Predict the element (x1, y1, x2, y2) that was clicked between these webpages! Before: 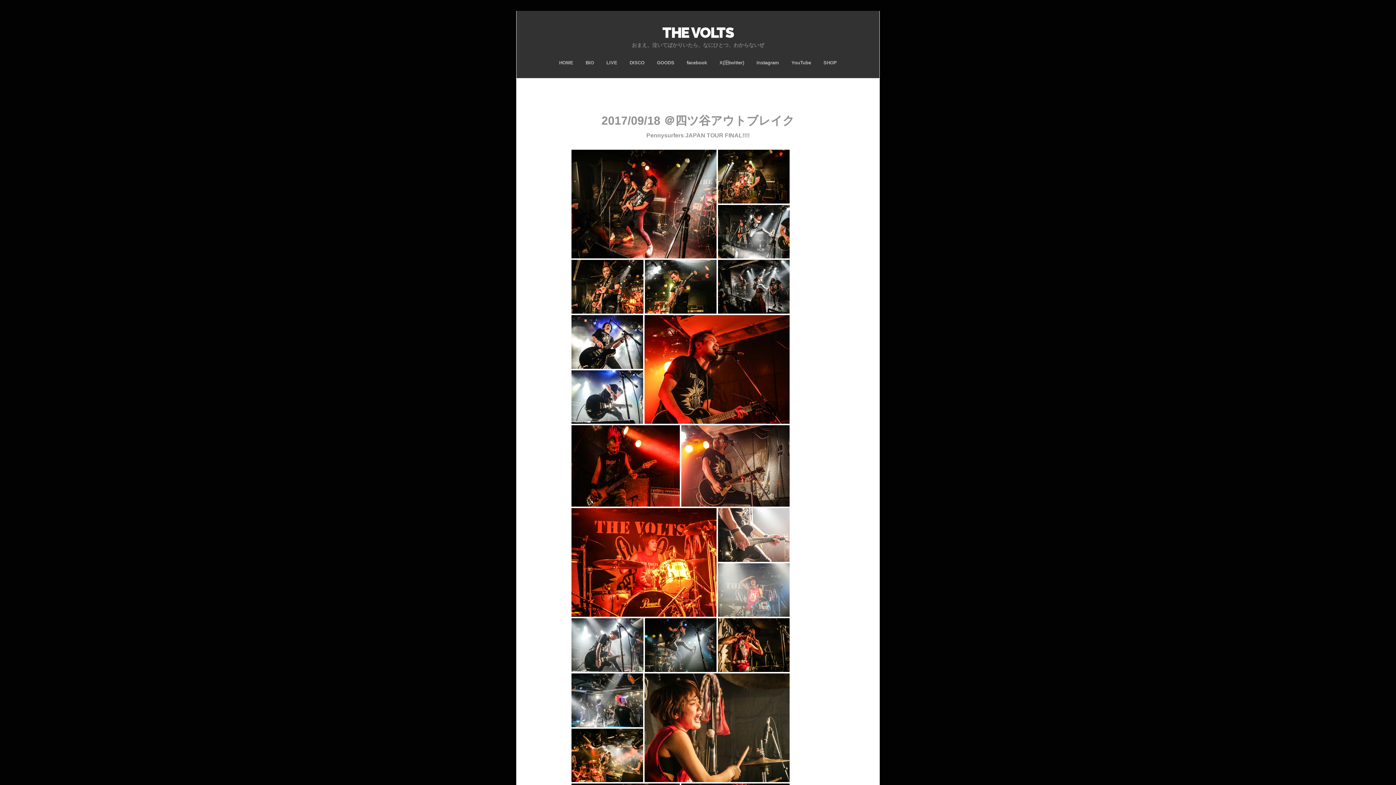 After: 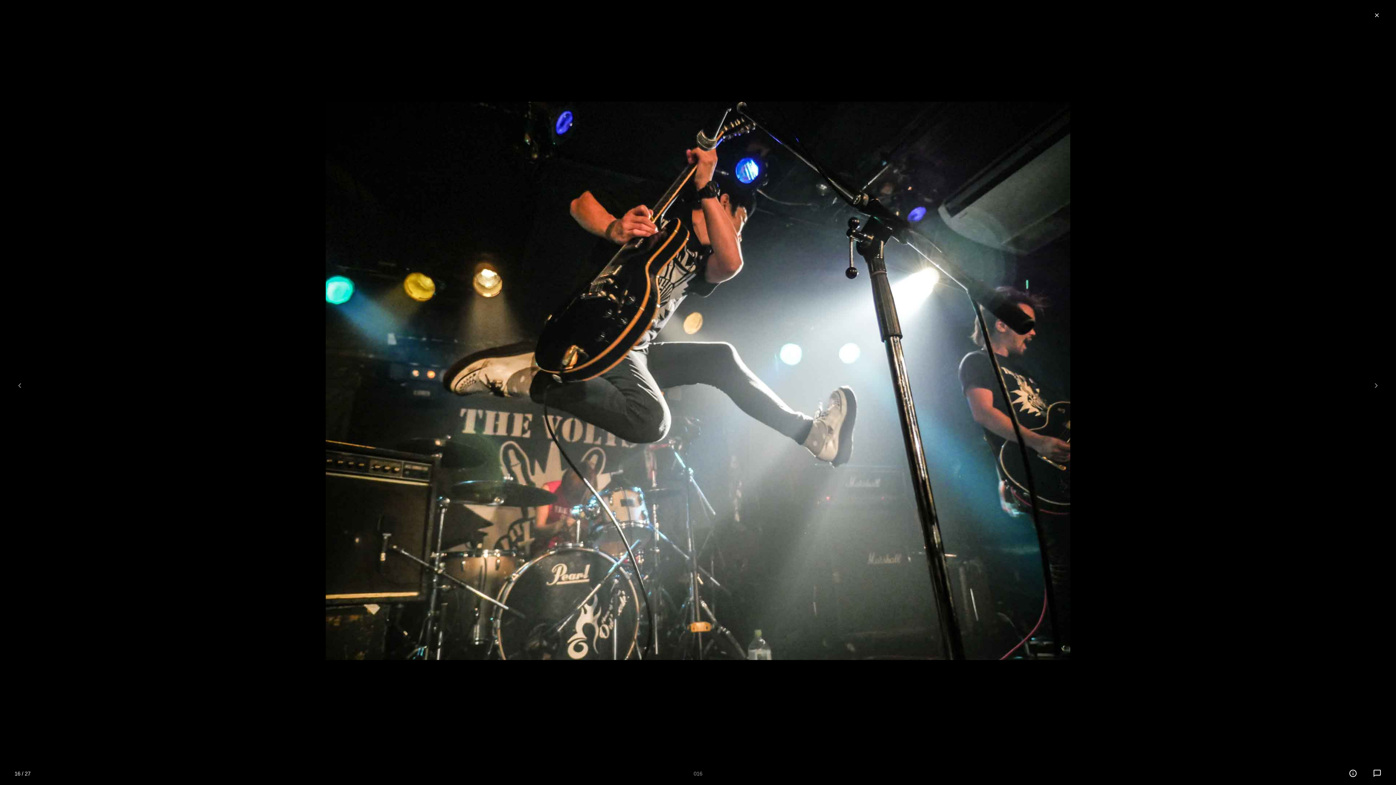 Action: bbox: (644, 641, 717, 648)